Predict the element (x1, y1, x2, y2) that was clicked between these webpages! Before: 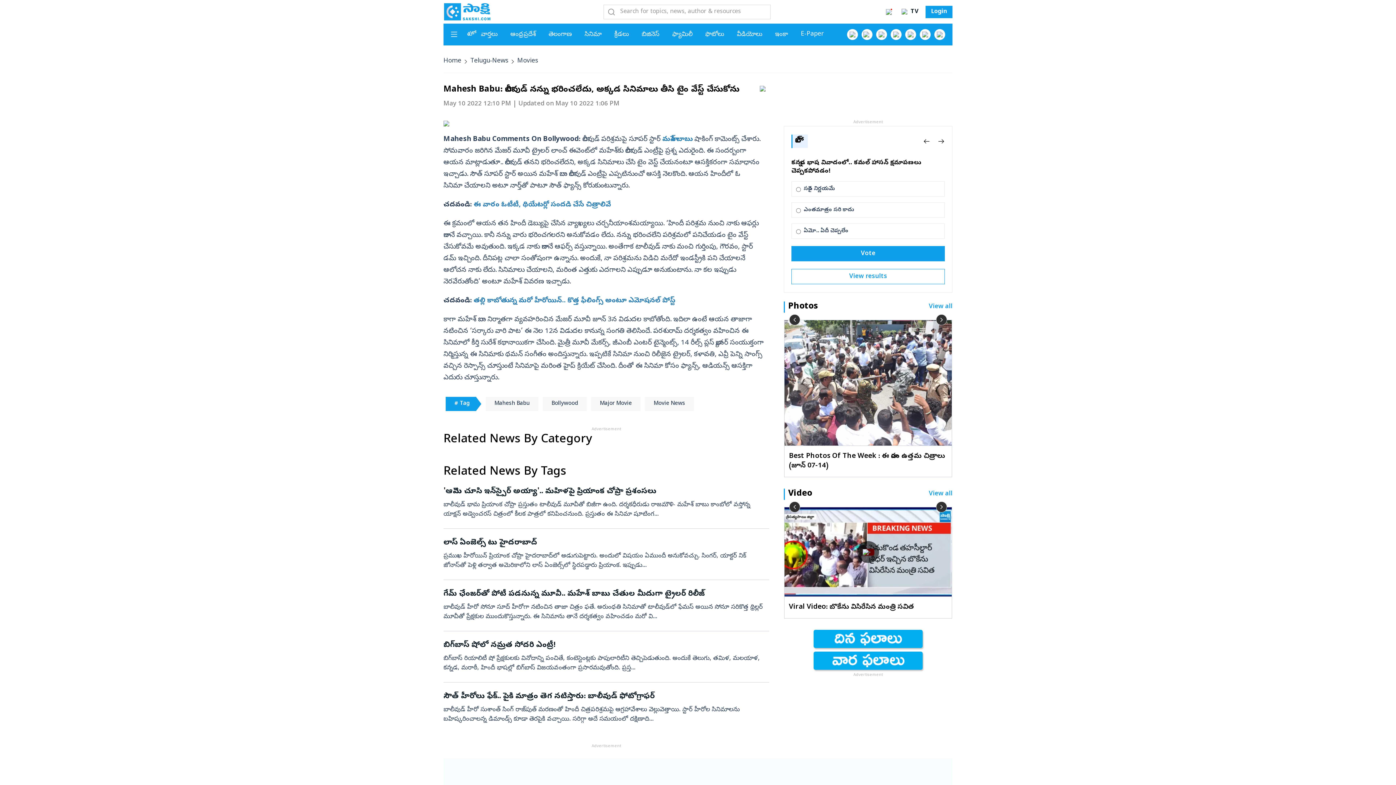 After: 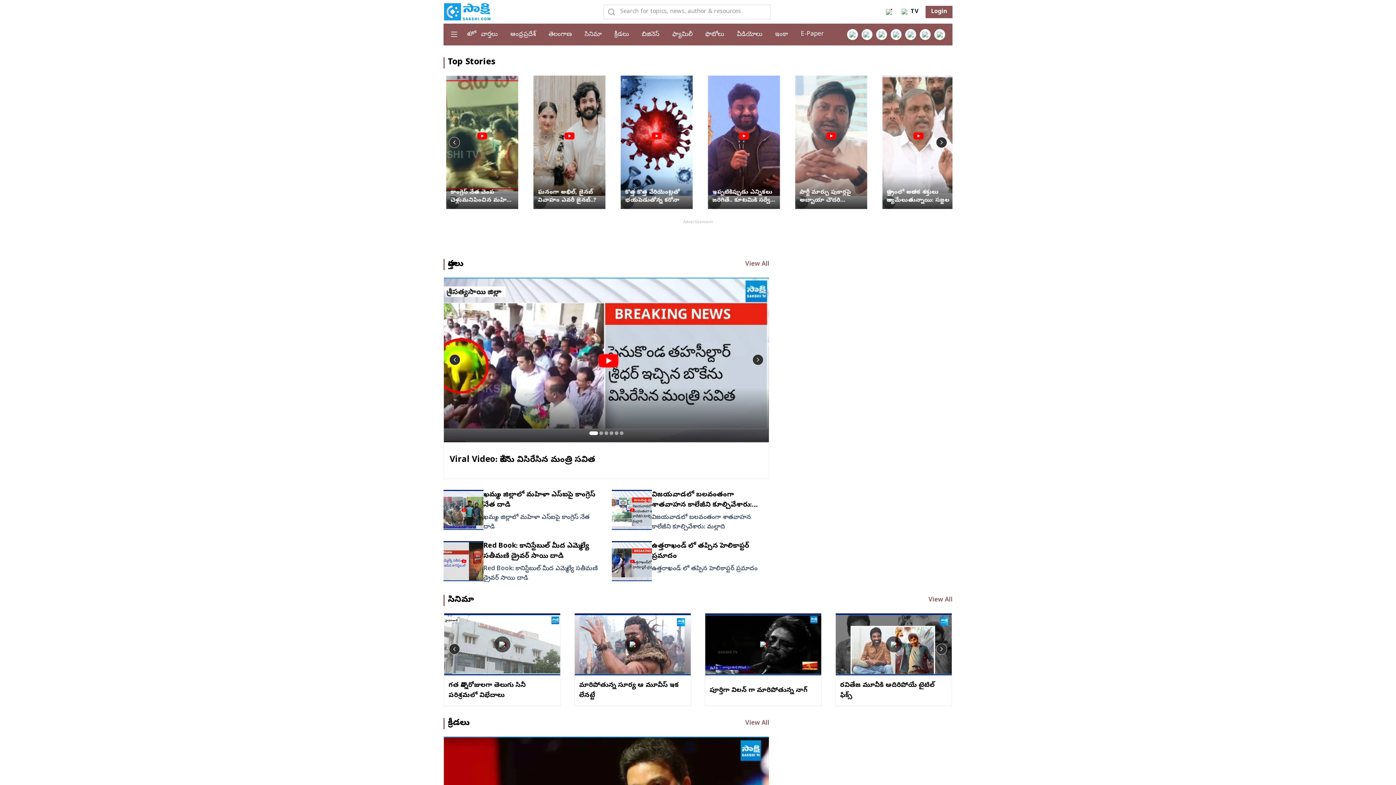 Action: label: View all bbox: (929, 491, 952, 497)